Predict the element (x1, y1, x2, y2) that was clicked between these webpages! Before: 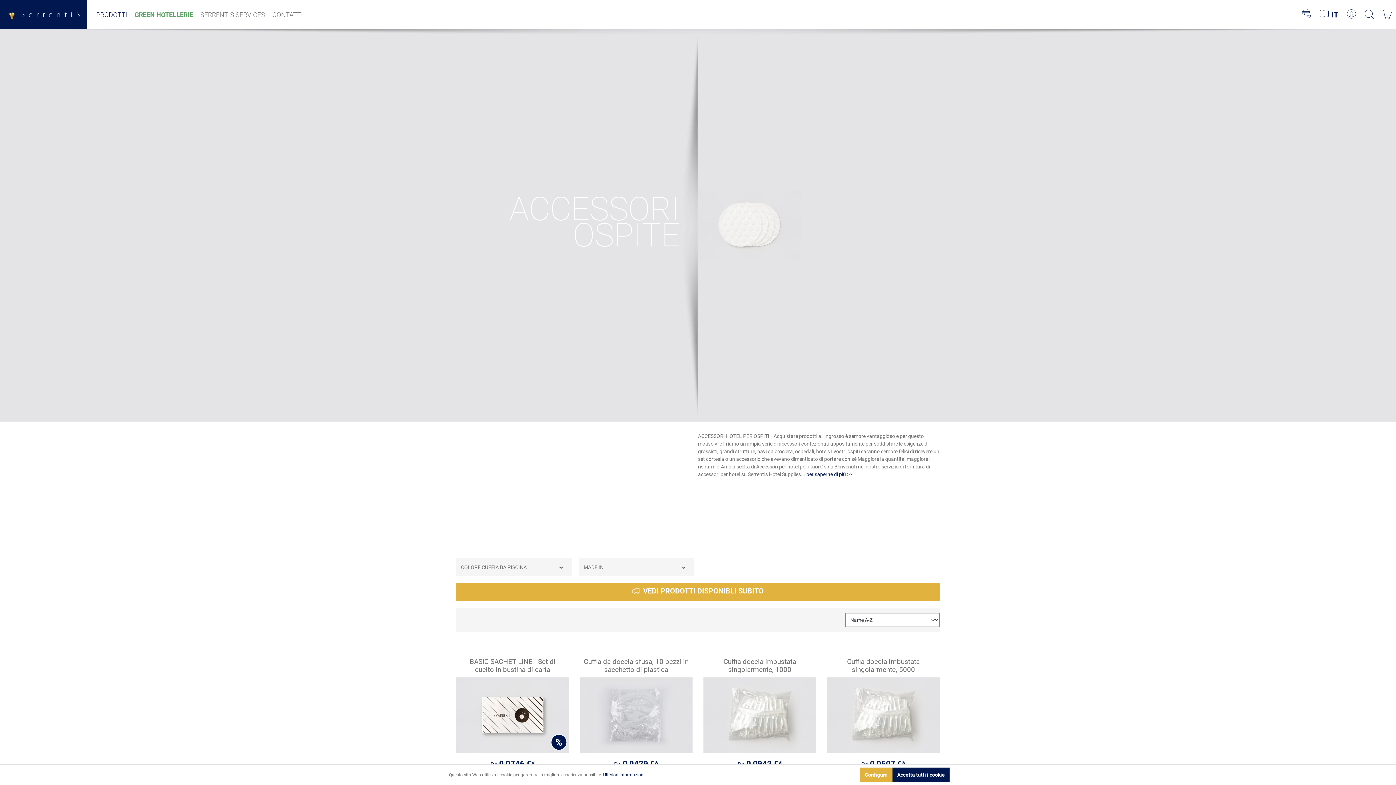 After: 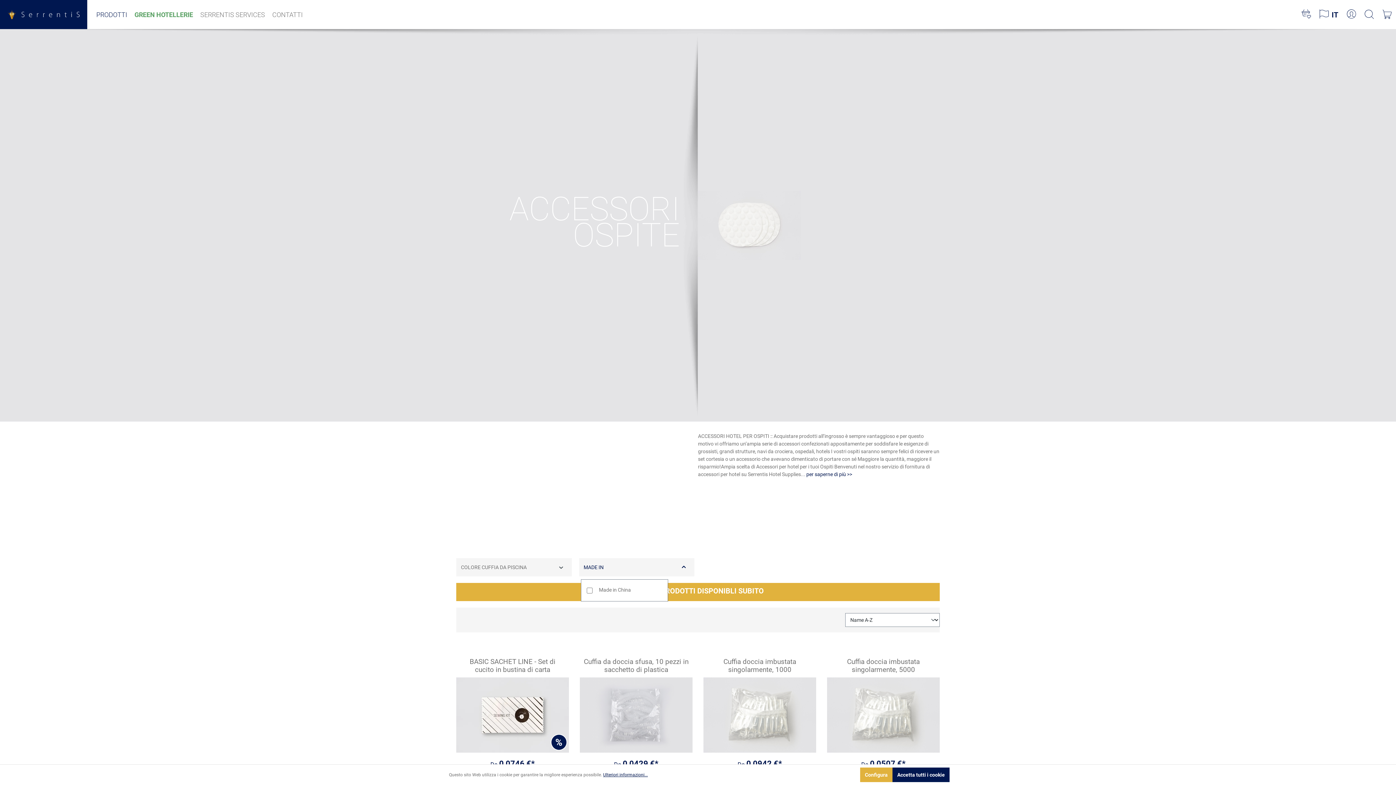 Action: bbox: (579, 558, 694, 576) label: Filtra per Made in